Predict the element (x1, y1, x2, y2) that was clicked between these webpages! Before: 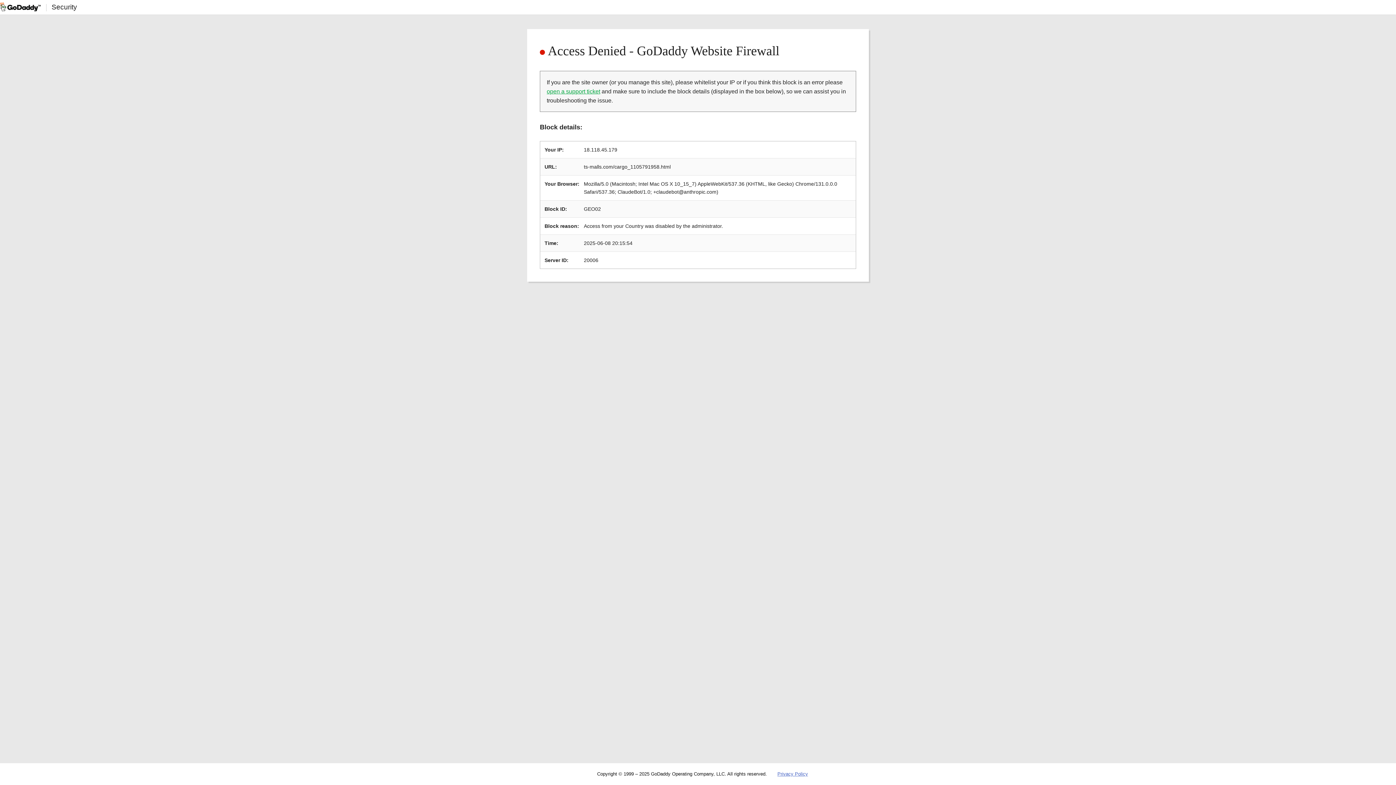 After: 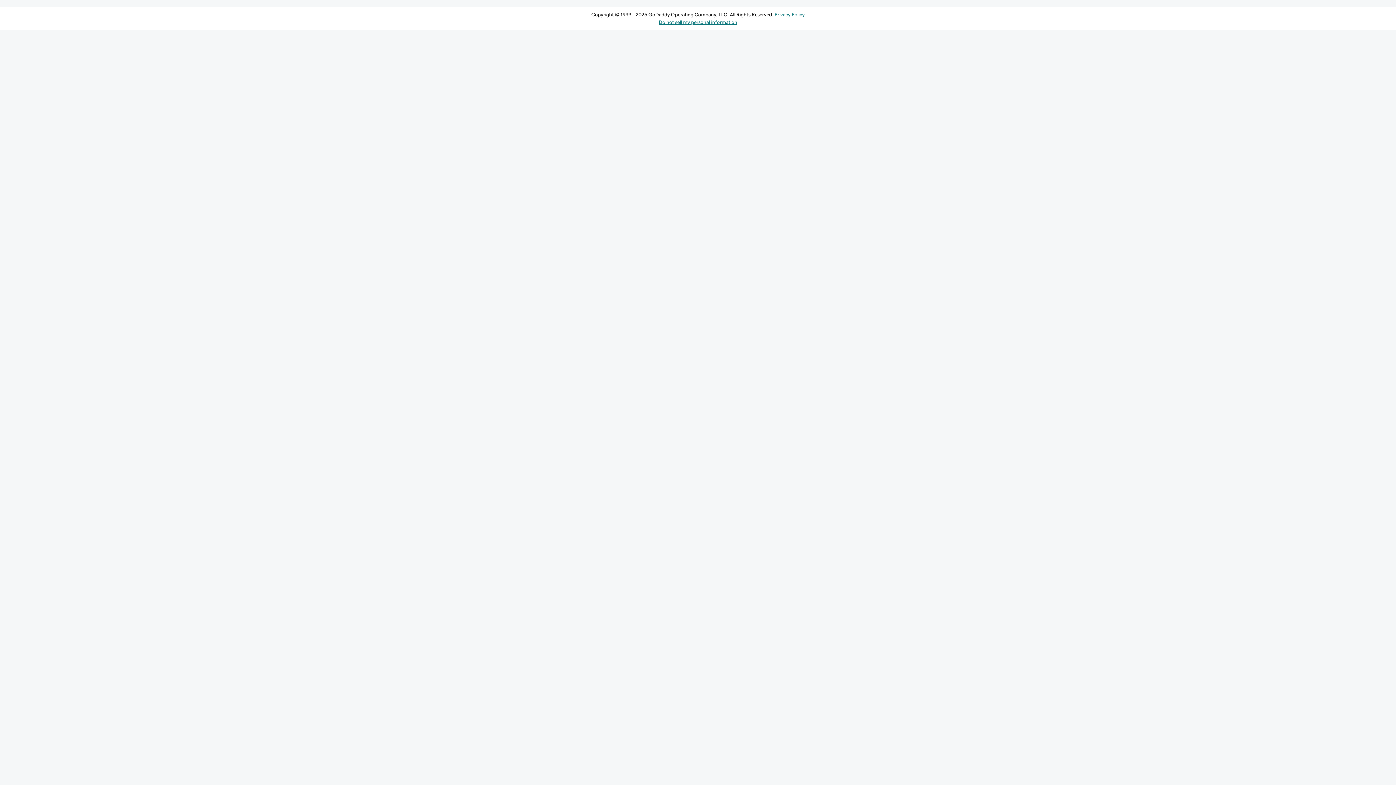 Action: bbox: (546, 88, 600, 94) label: open a support ticket